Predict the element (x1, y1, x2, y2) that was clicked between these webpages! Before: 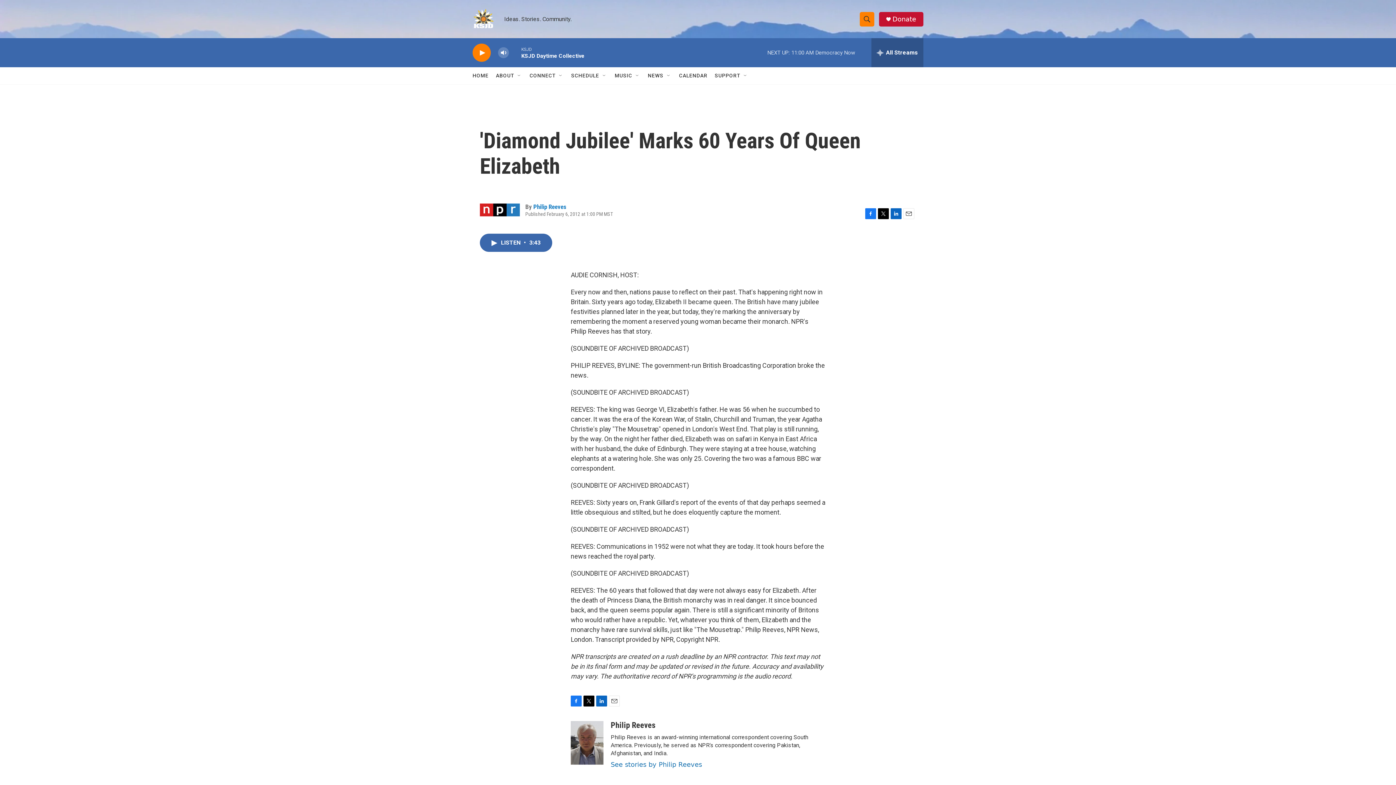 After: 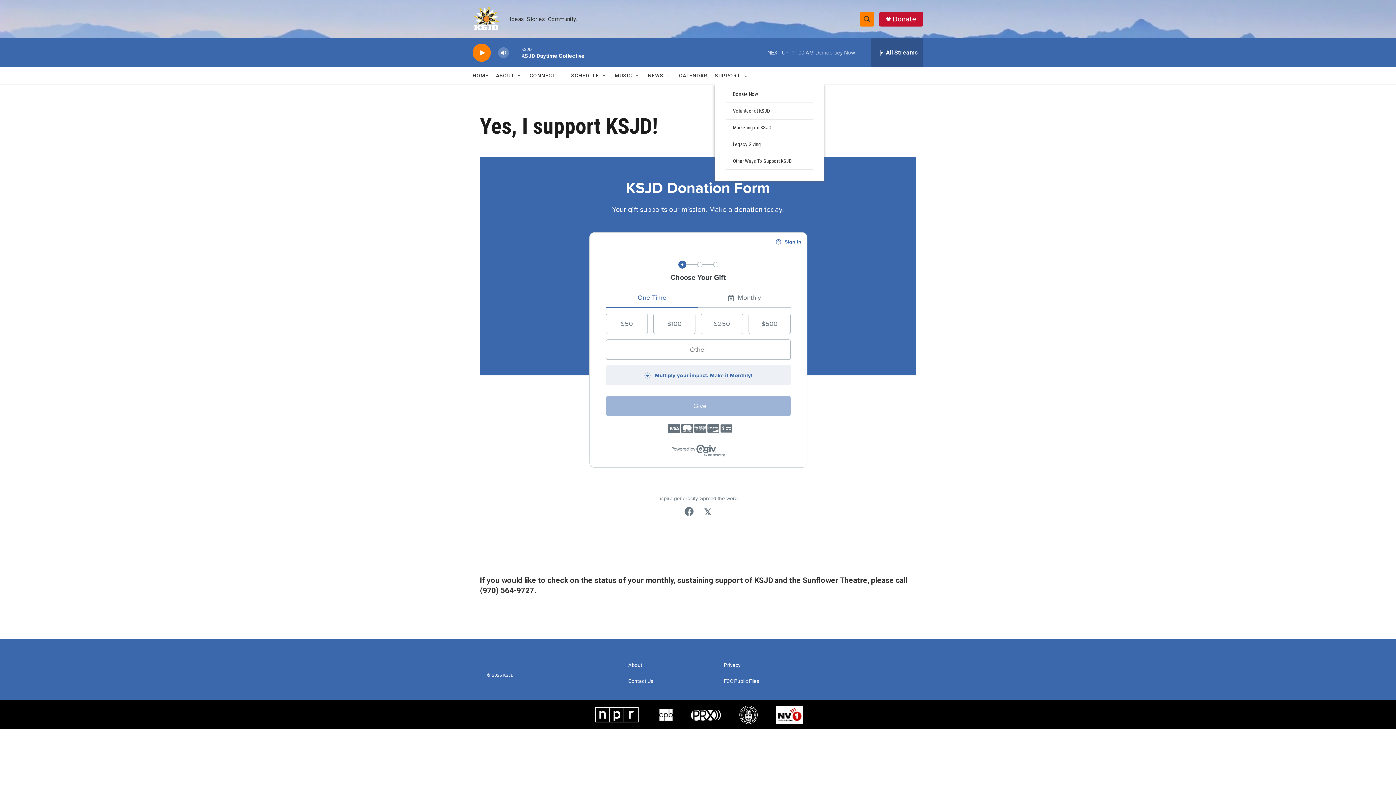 Action: label: SUPPORT bbox: (714, 67, 740, 84)